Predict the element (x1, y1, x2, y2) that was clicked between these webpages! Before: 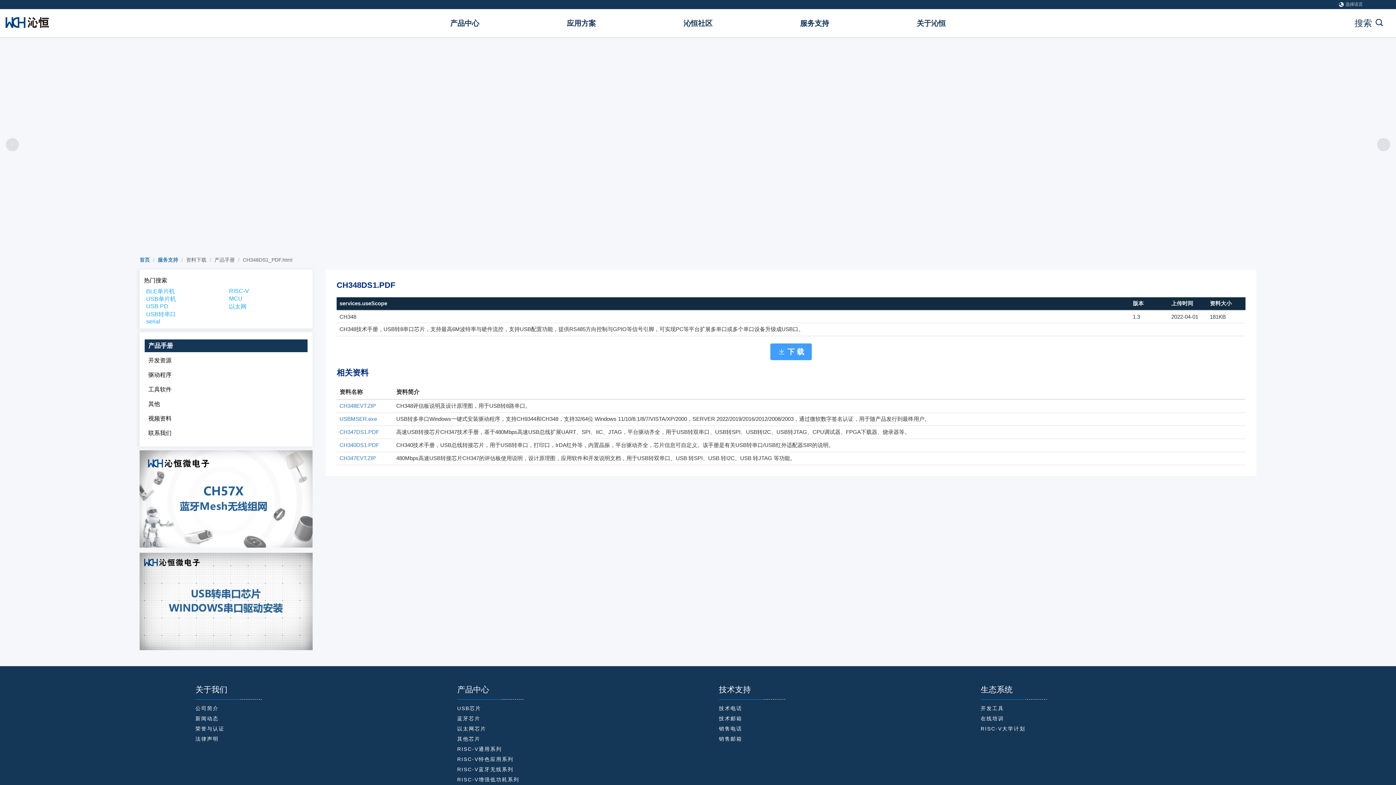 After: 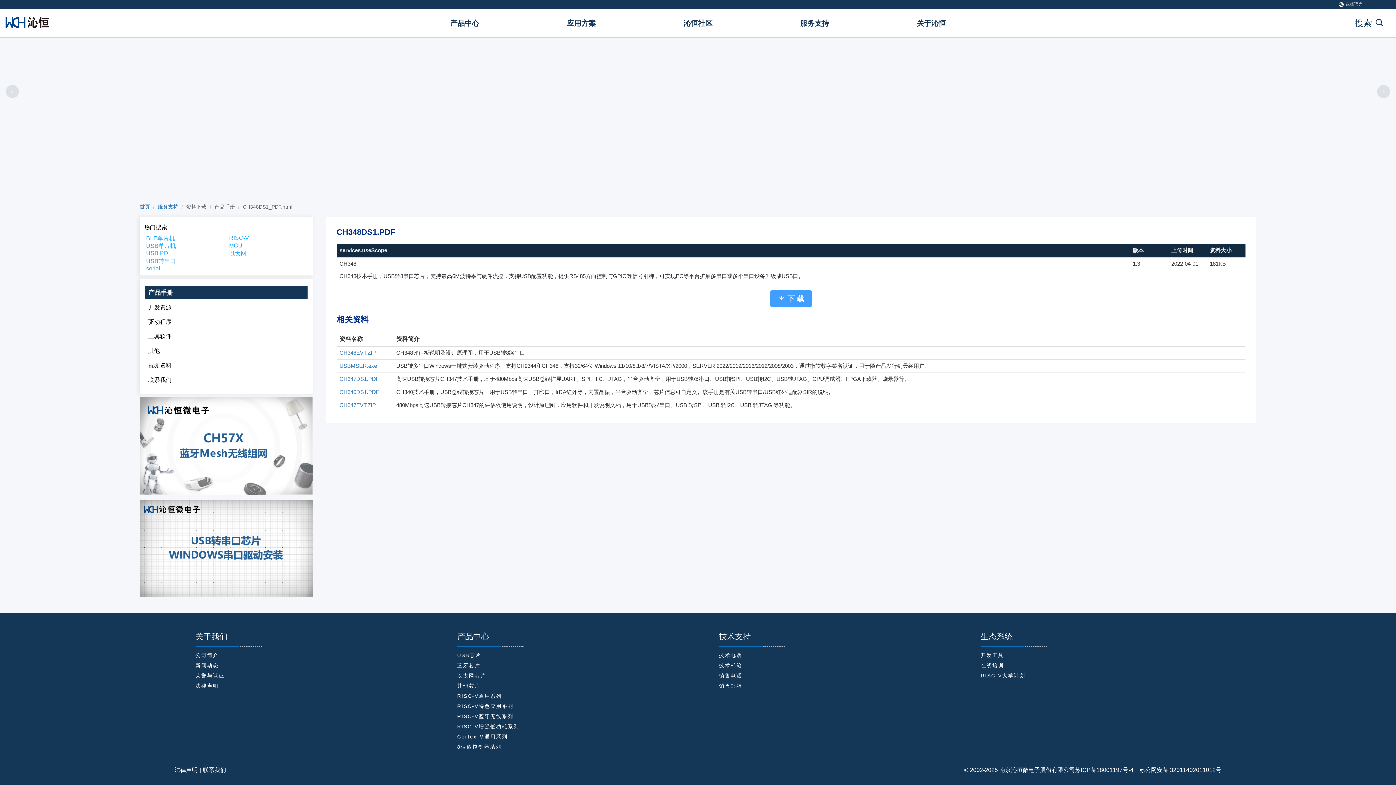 Action: bbox: (964, 722, 1075, 729) label: © 2002-2025 南京沁恒微电子股份有限公司